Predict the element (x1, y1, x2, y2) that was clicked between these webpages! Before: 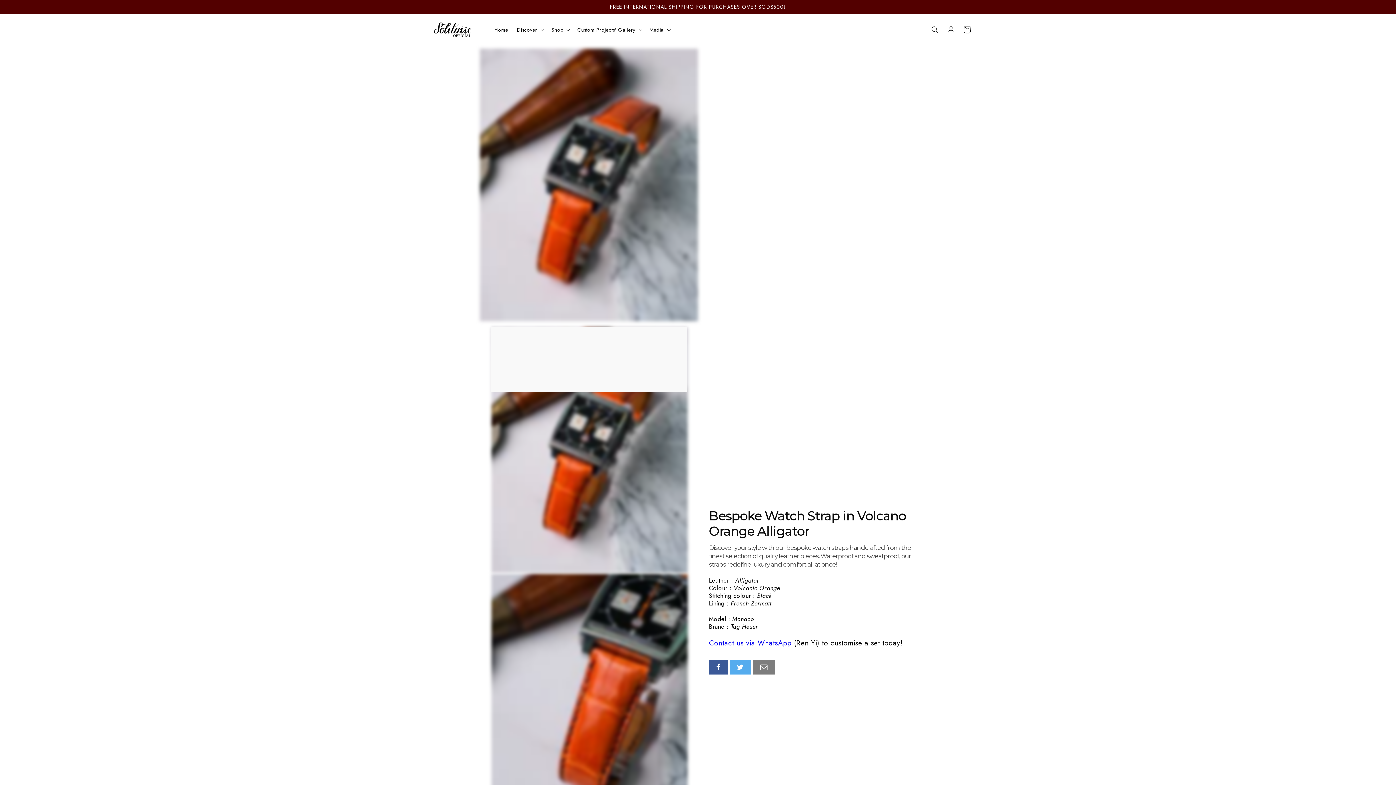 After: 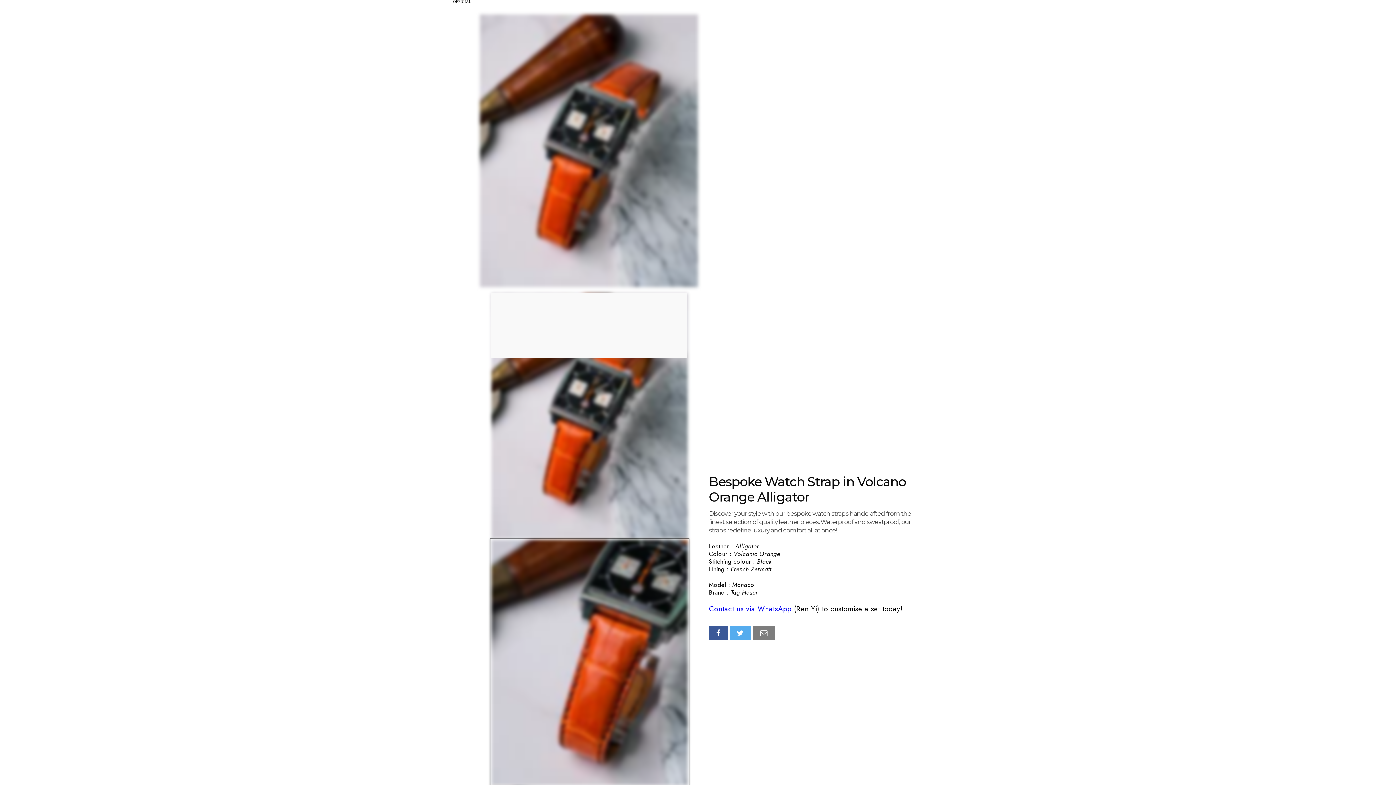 Action: bbox: (491, 574, 687, 819)